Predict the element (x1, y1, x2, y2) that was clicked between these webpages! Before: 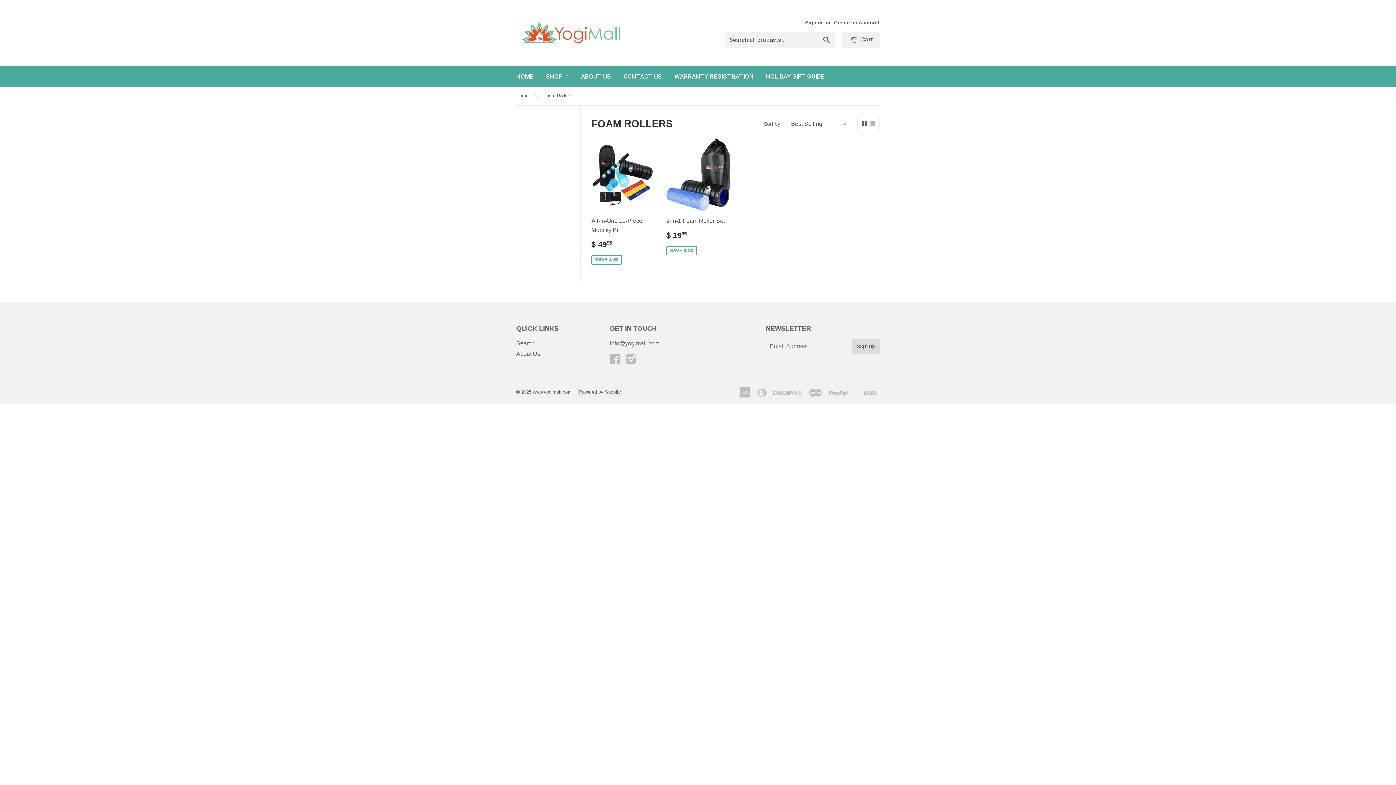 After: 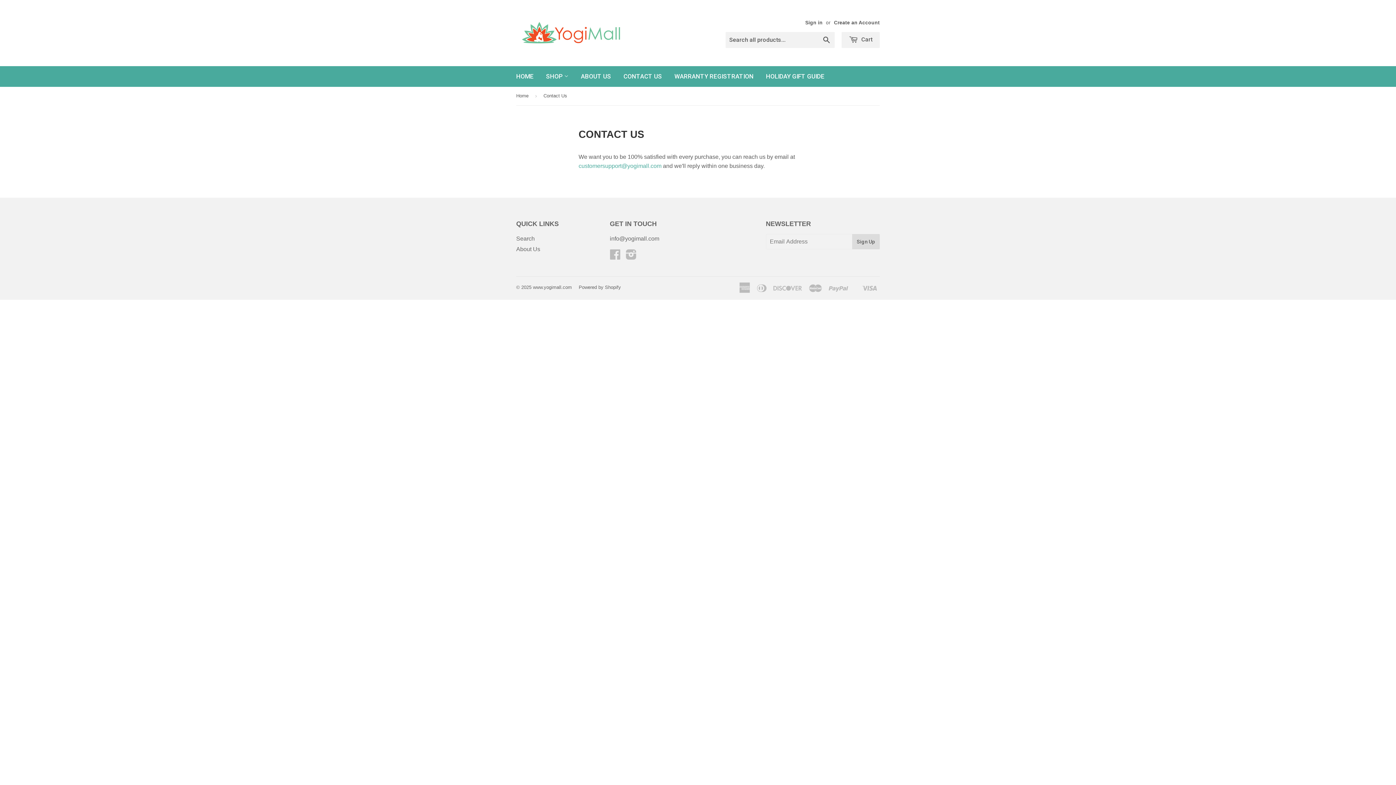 Action: label: CONTACT US bbox: (618, 66, 667, 86)